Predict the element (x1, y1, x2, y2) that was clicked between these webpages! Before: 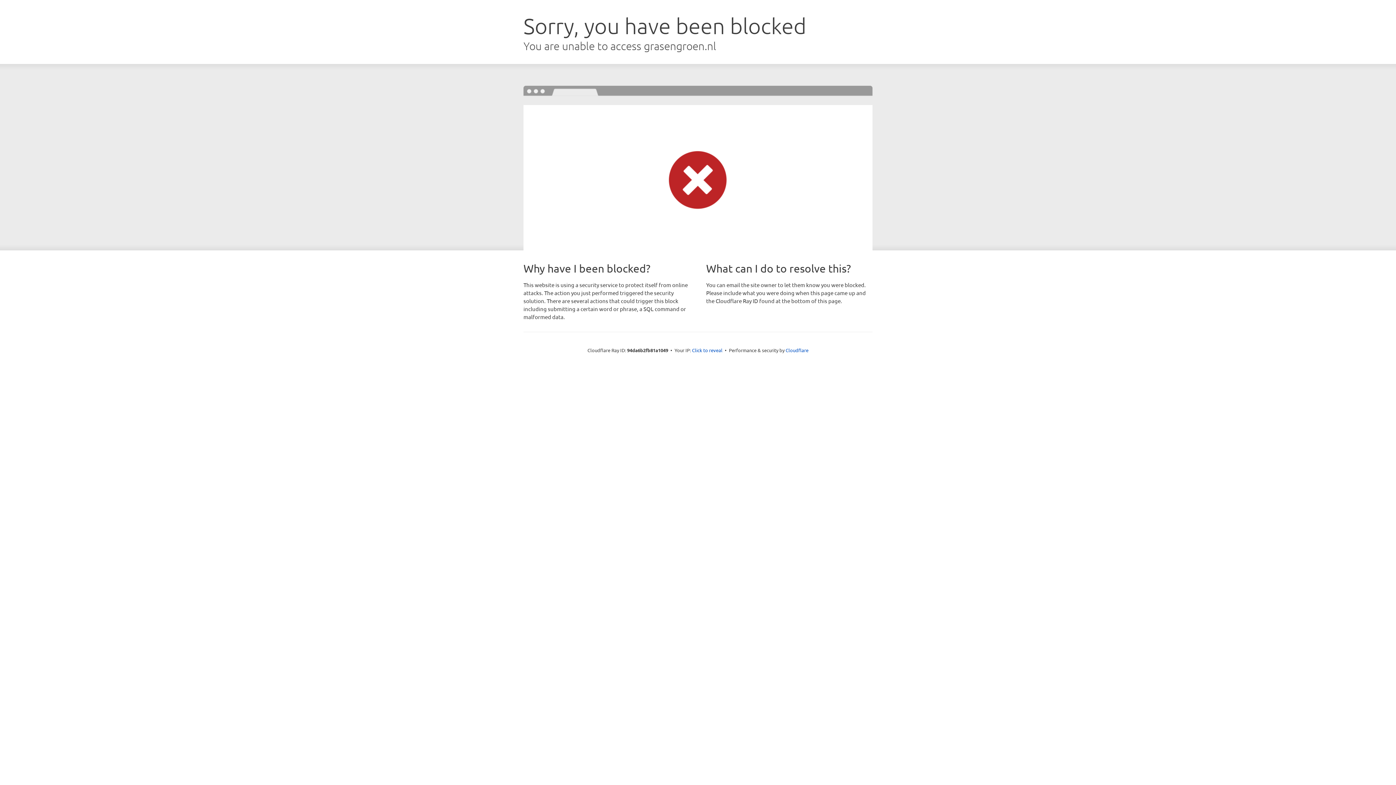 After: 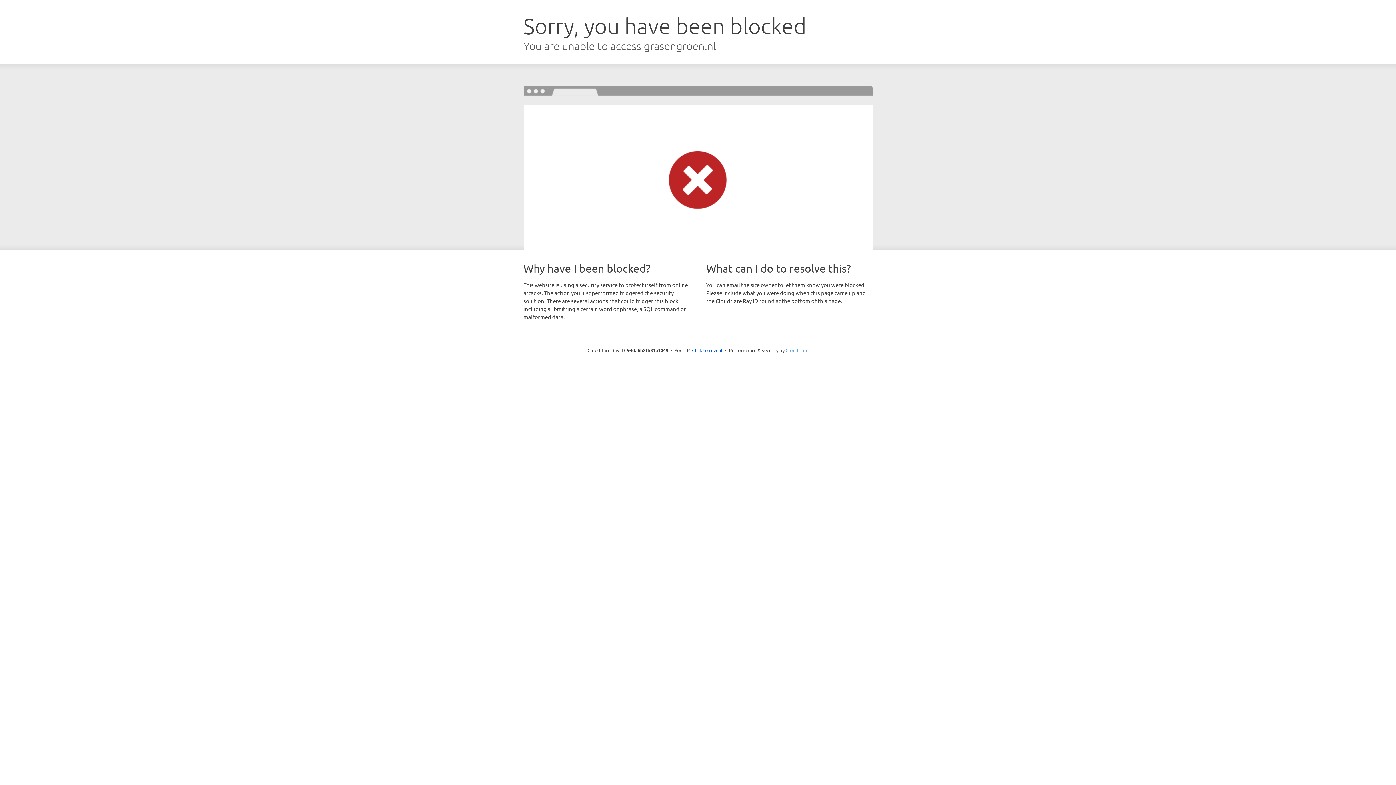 Action: label: Cloudflare bbox: (785, 347, 808, 353)